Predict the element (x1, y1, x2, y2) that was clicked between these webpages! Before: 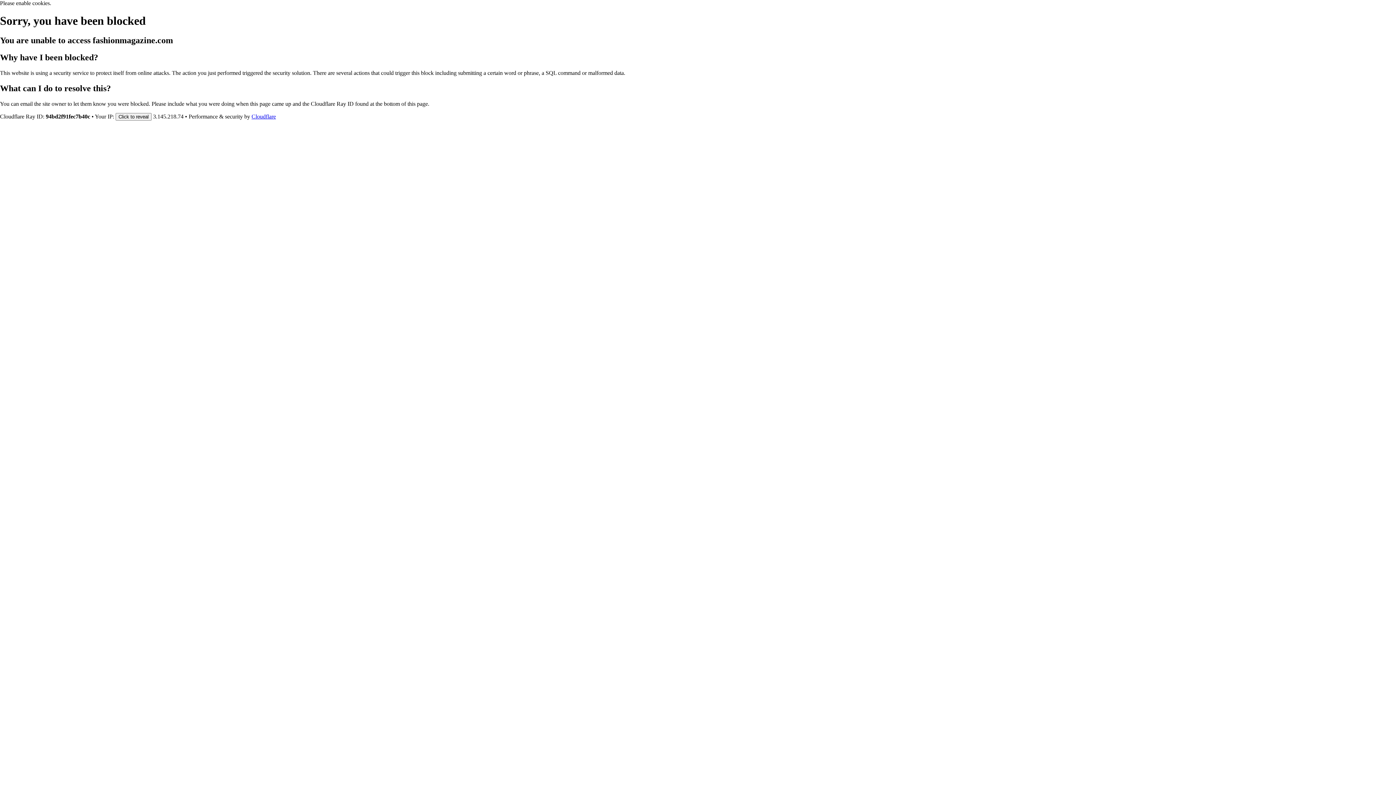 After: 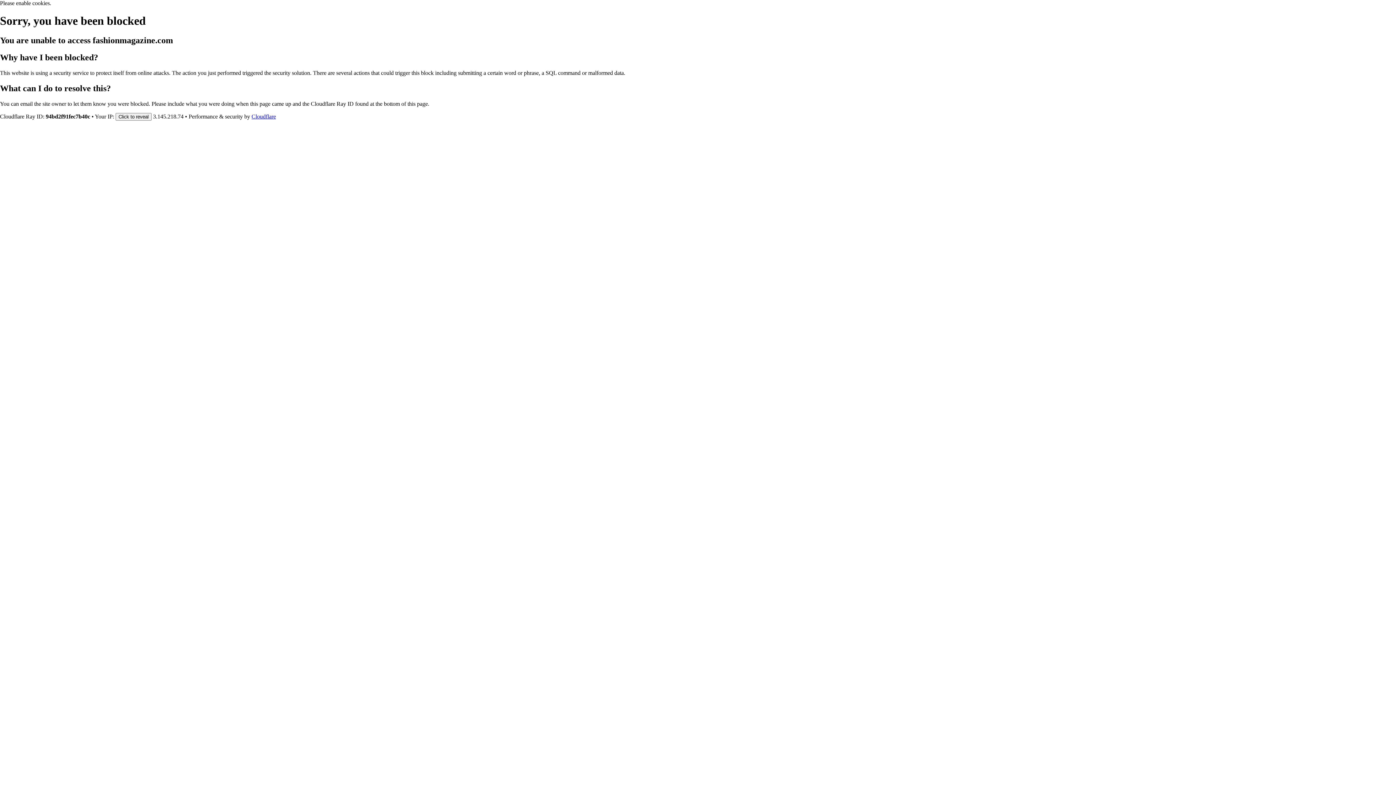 Action: label: Cloudflare bbox: (251, 113, 276, 119)